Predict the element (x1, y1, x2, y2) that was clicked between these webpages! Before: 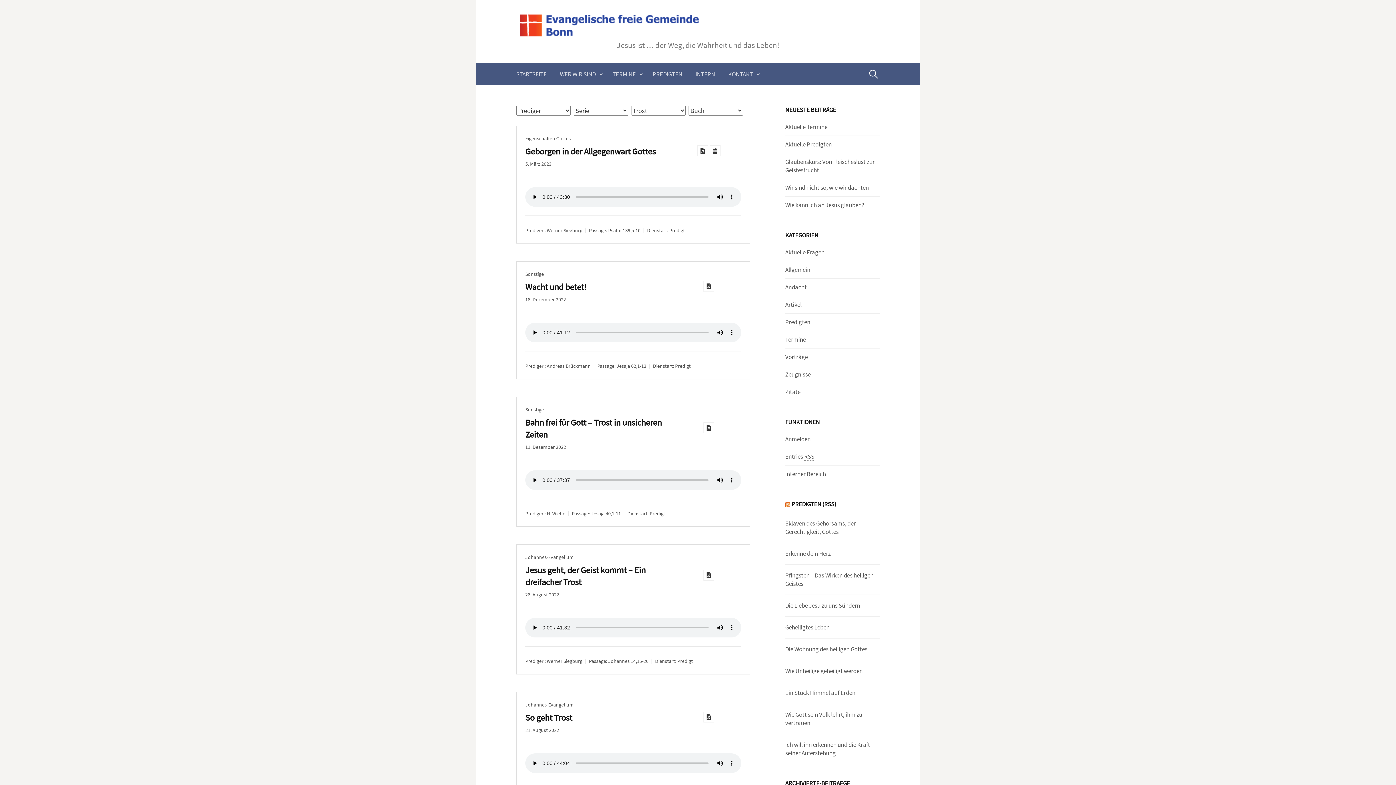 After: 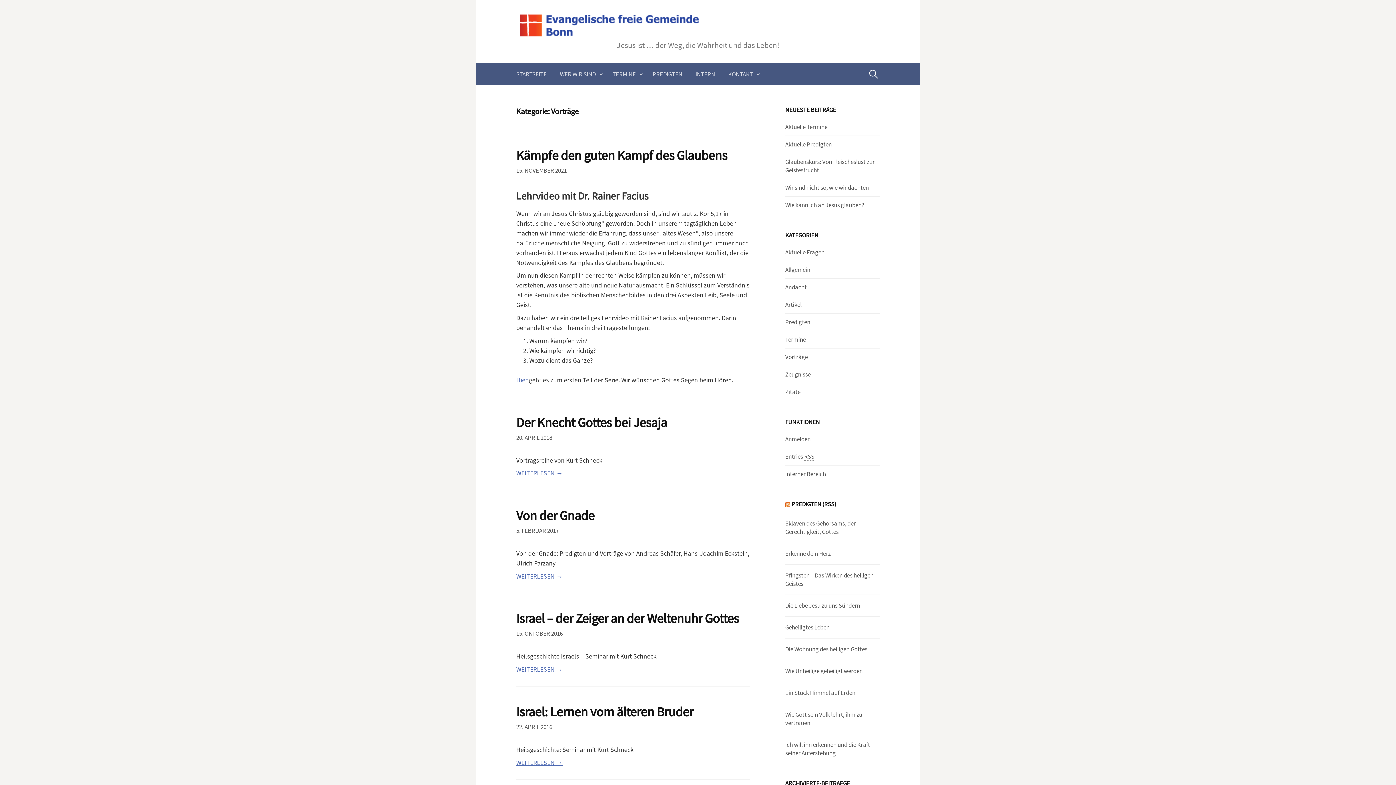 Action: label: Vorträge bbox: (785, 353, 808, 361)